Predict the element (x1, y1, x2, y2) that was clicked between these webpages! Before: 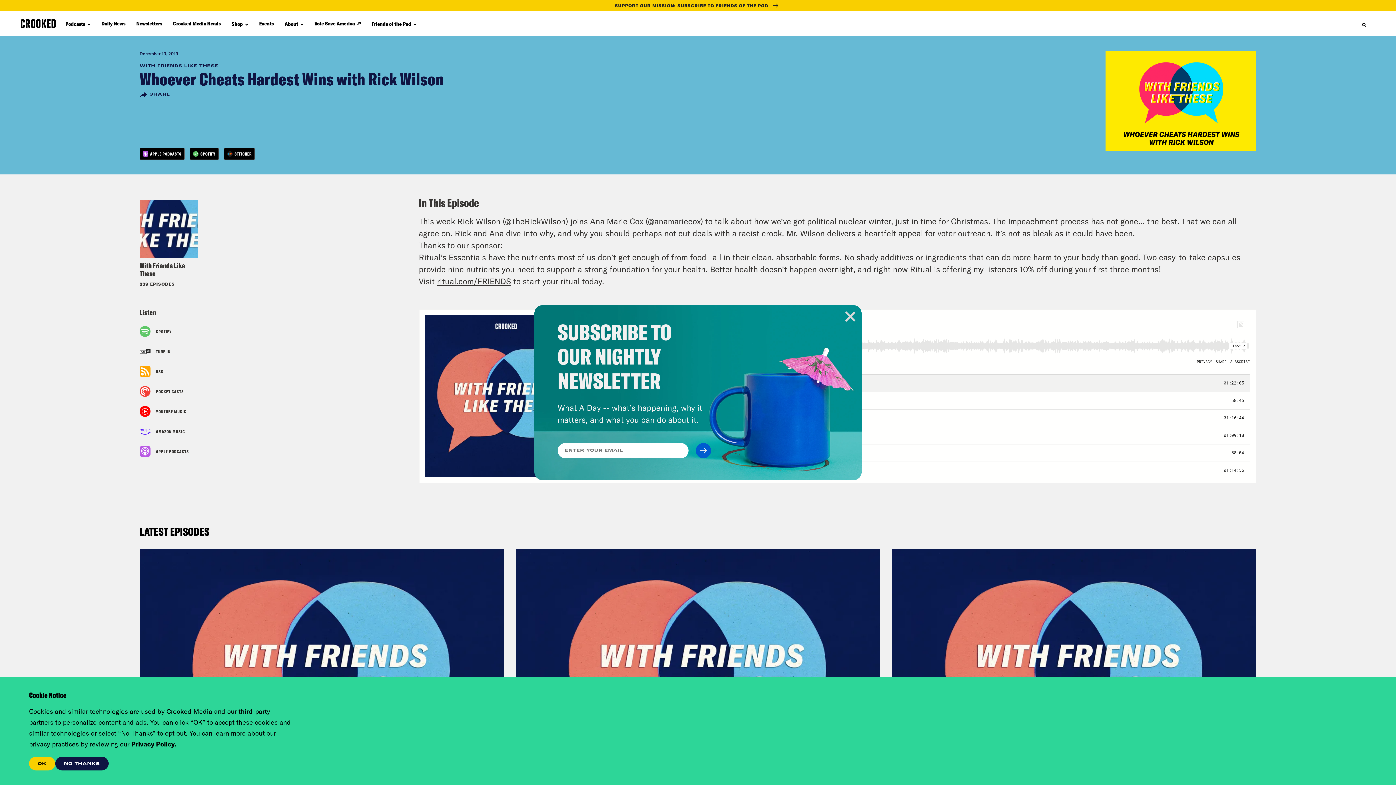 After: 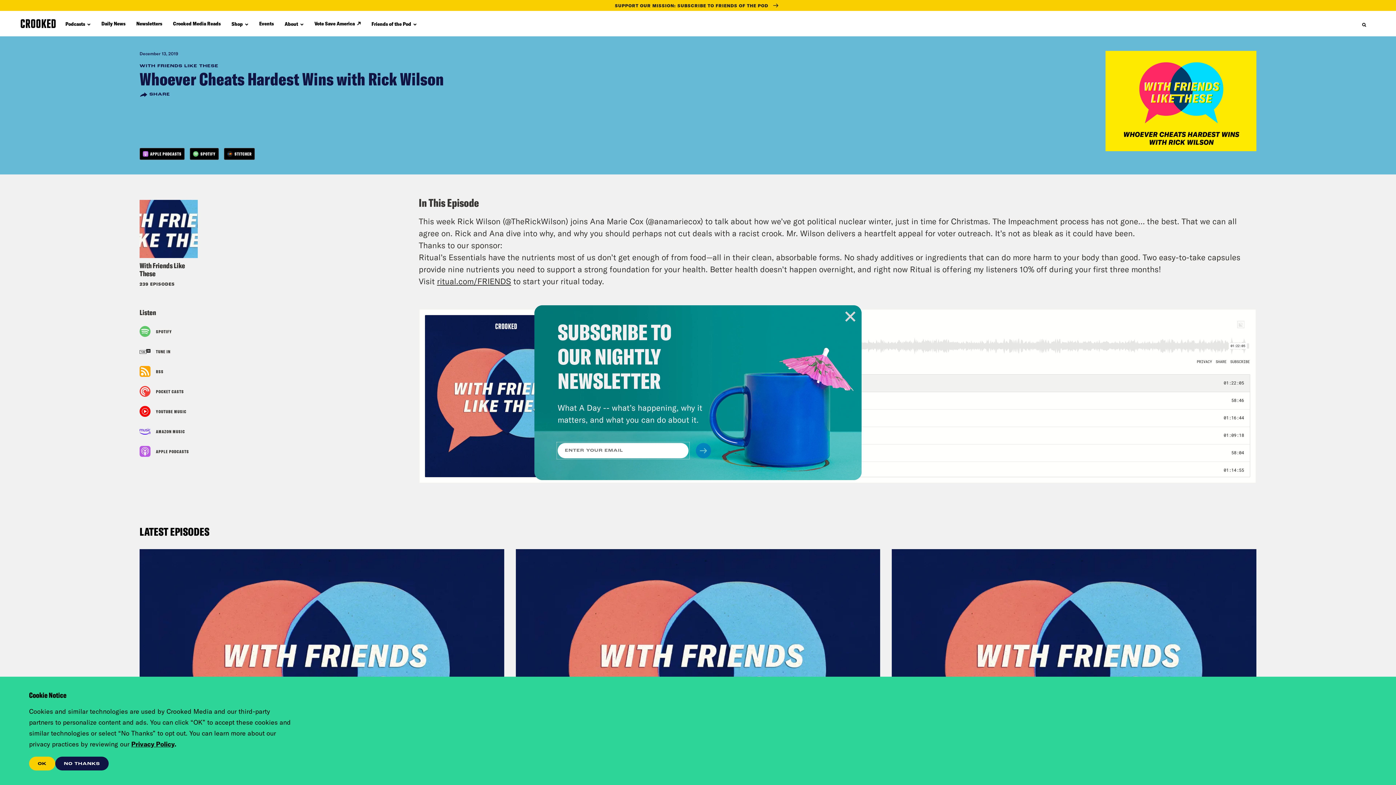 Action: bbox: (695, 443, 711, 458)